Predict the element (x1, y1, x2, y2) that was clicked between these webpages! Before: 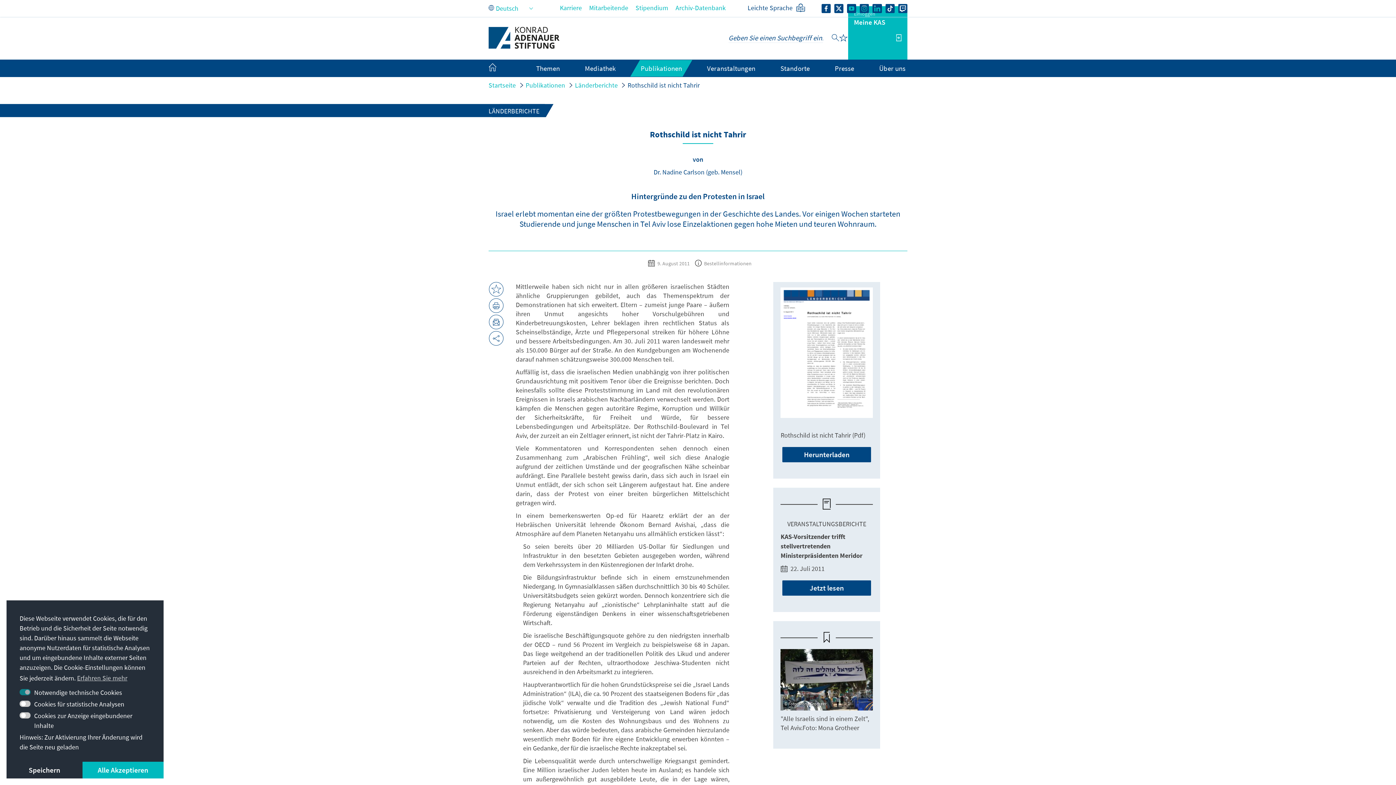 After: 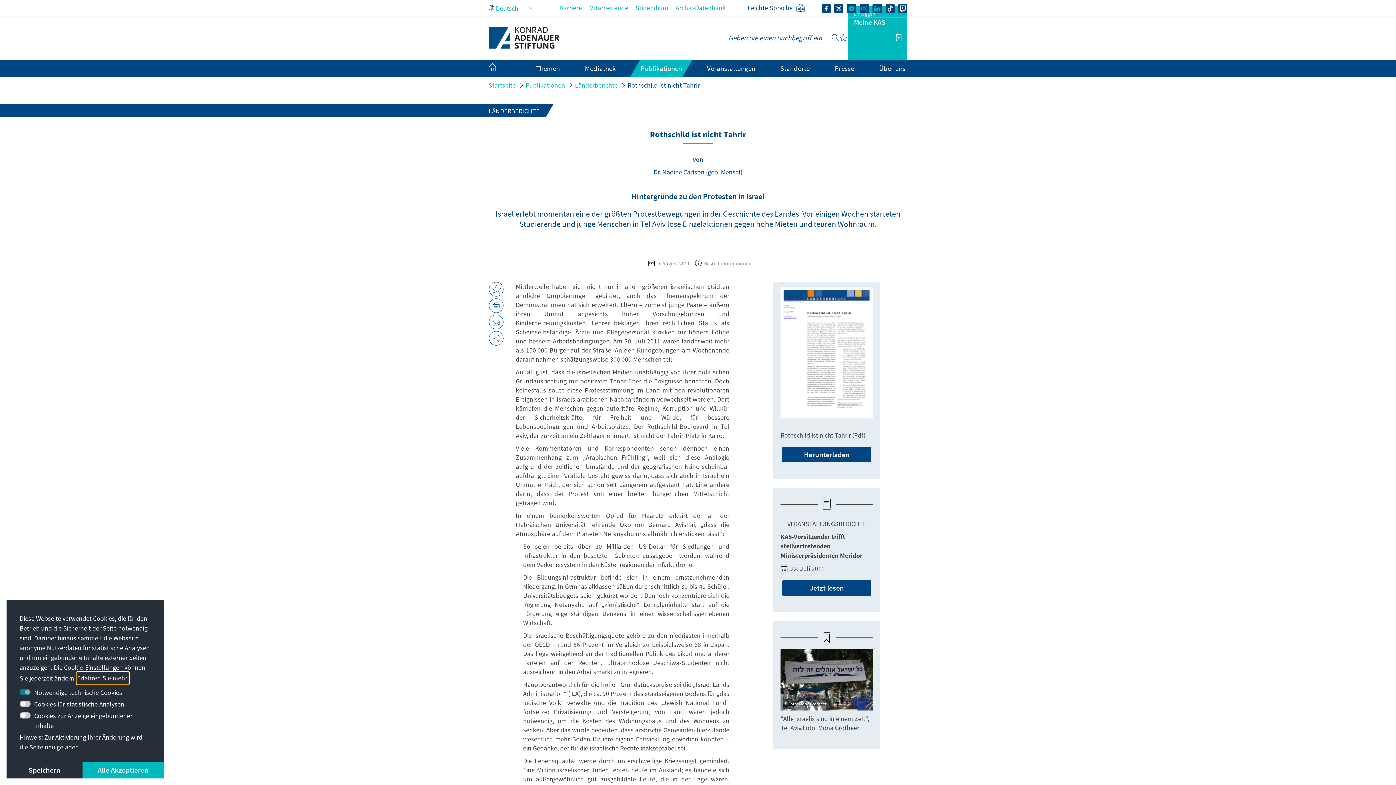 Action: bbox: (77, 672, 128, 684) label: learn more about cookies